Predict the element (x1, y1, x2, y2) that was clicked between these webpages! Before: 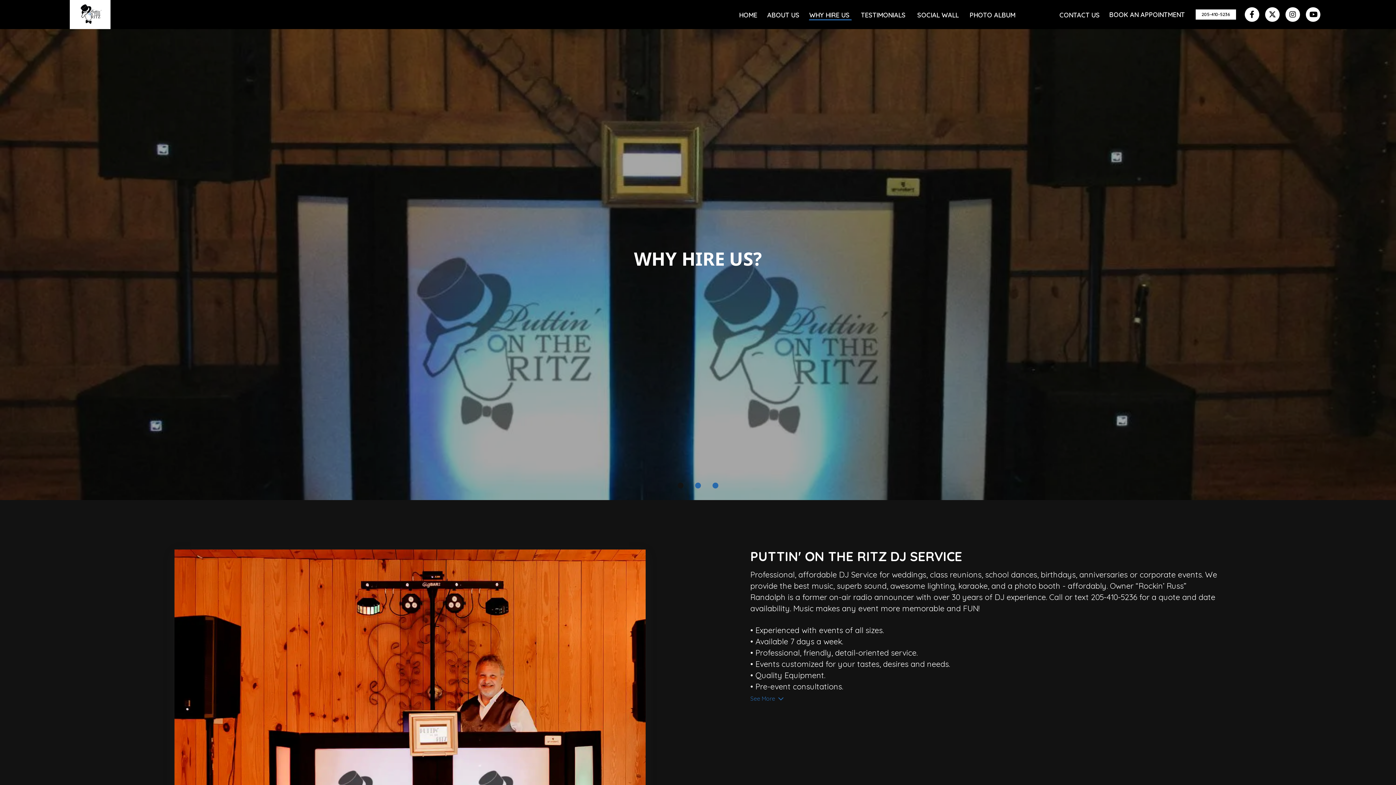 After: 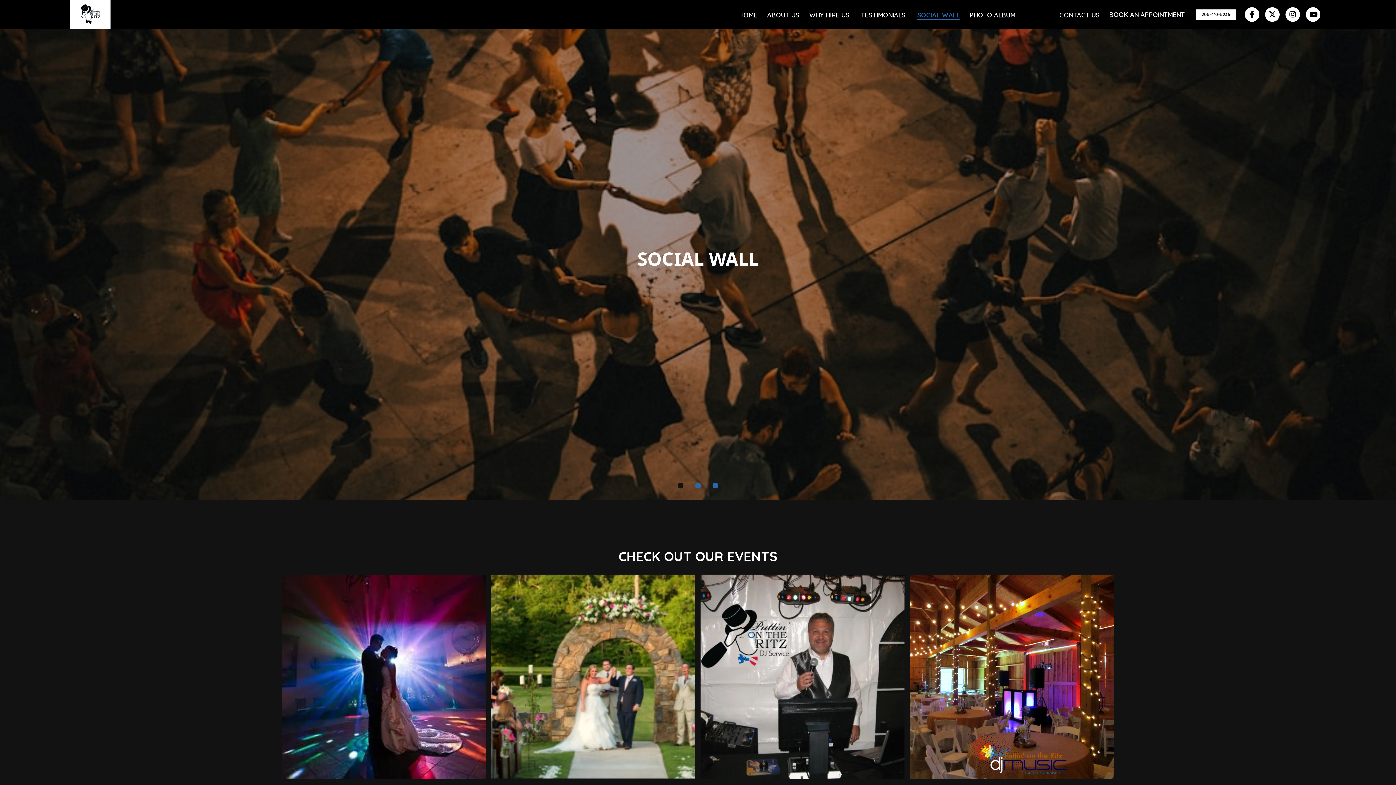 Action: bbox: (917, 8, 960, 20) label: SOCIAL WALL